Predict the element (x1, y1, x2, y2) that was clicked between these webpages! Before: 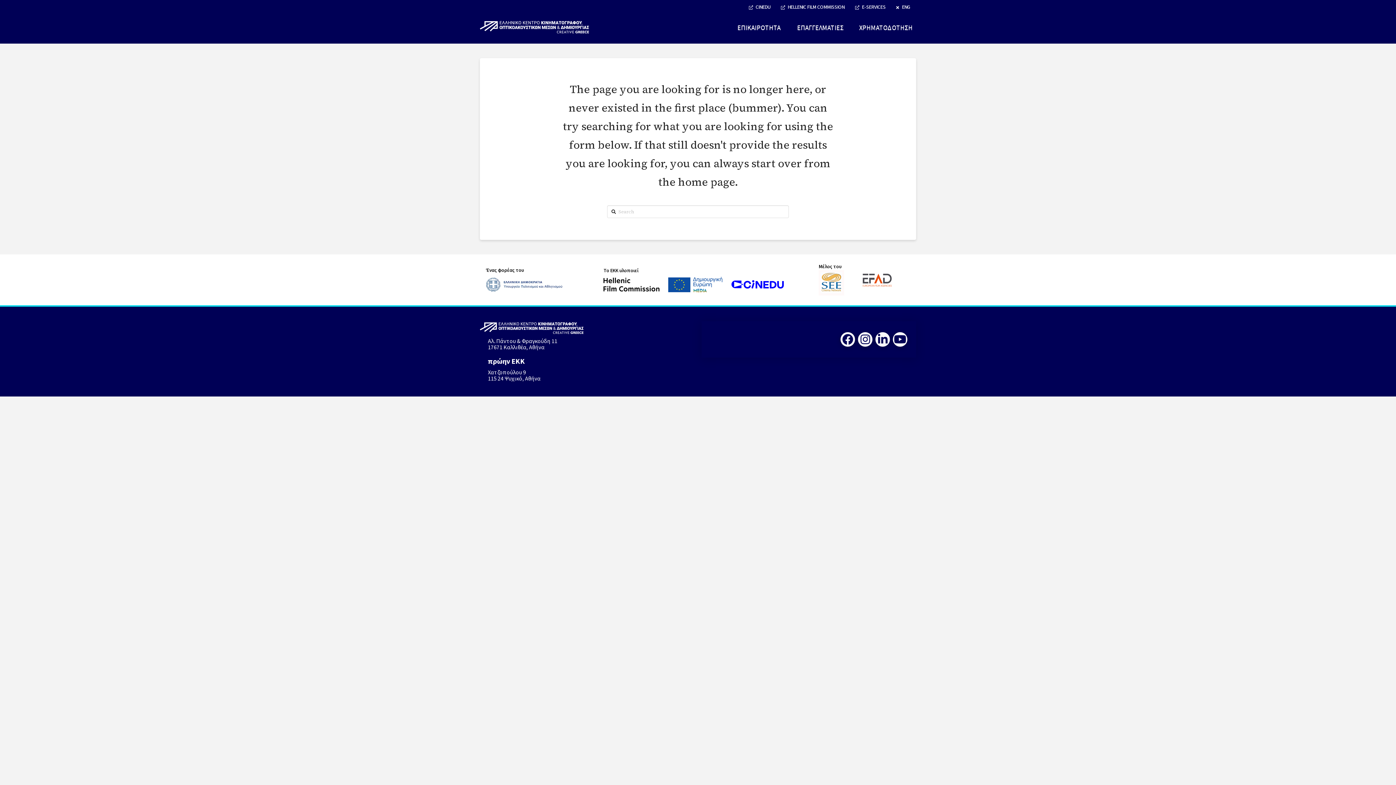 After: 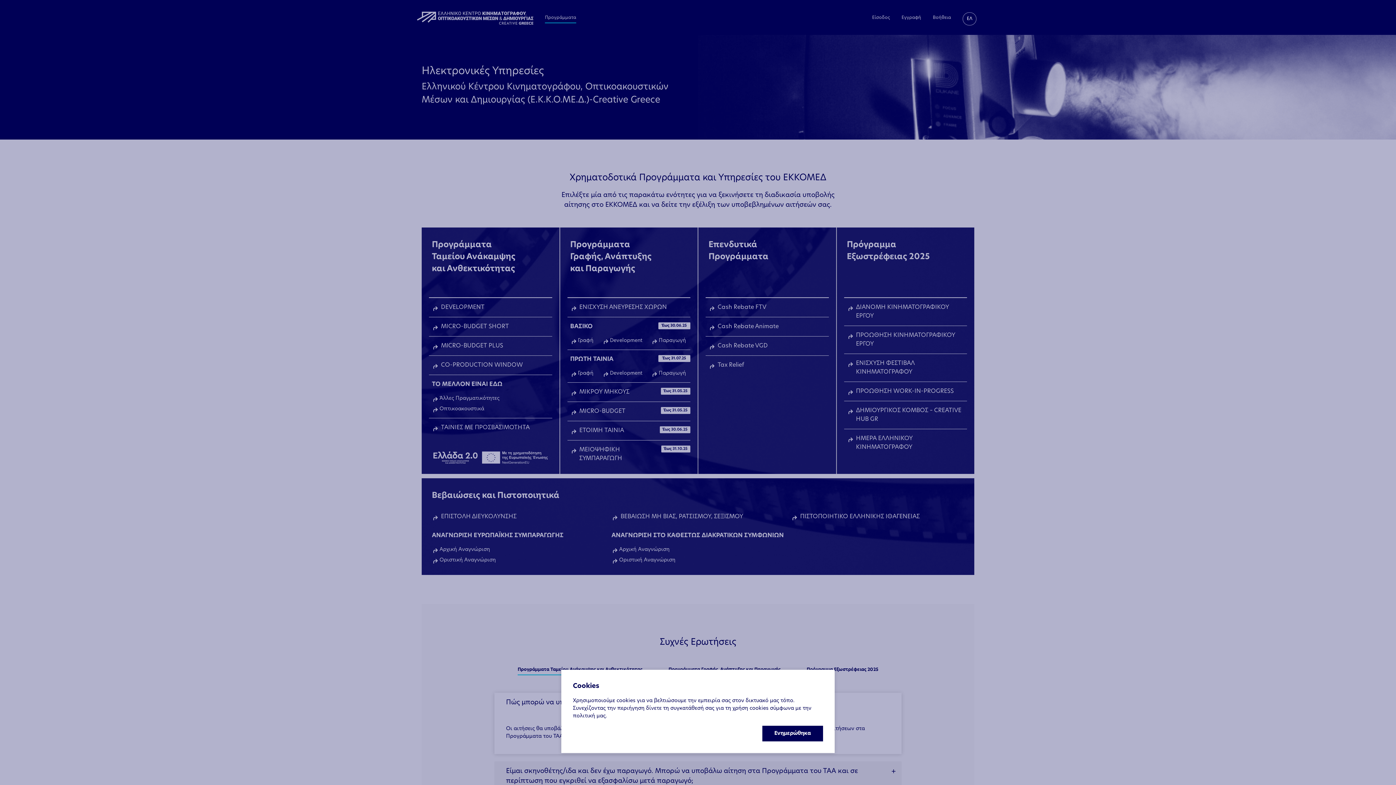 Action: bbox: (850, 1, 891, 12) label: E-SERVICES